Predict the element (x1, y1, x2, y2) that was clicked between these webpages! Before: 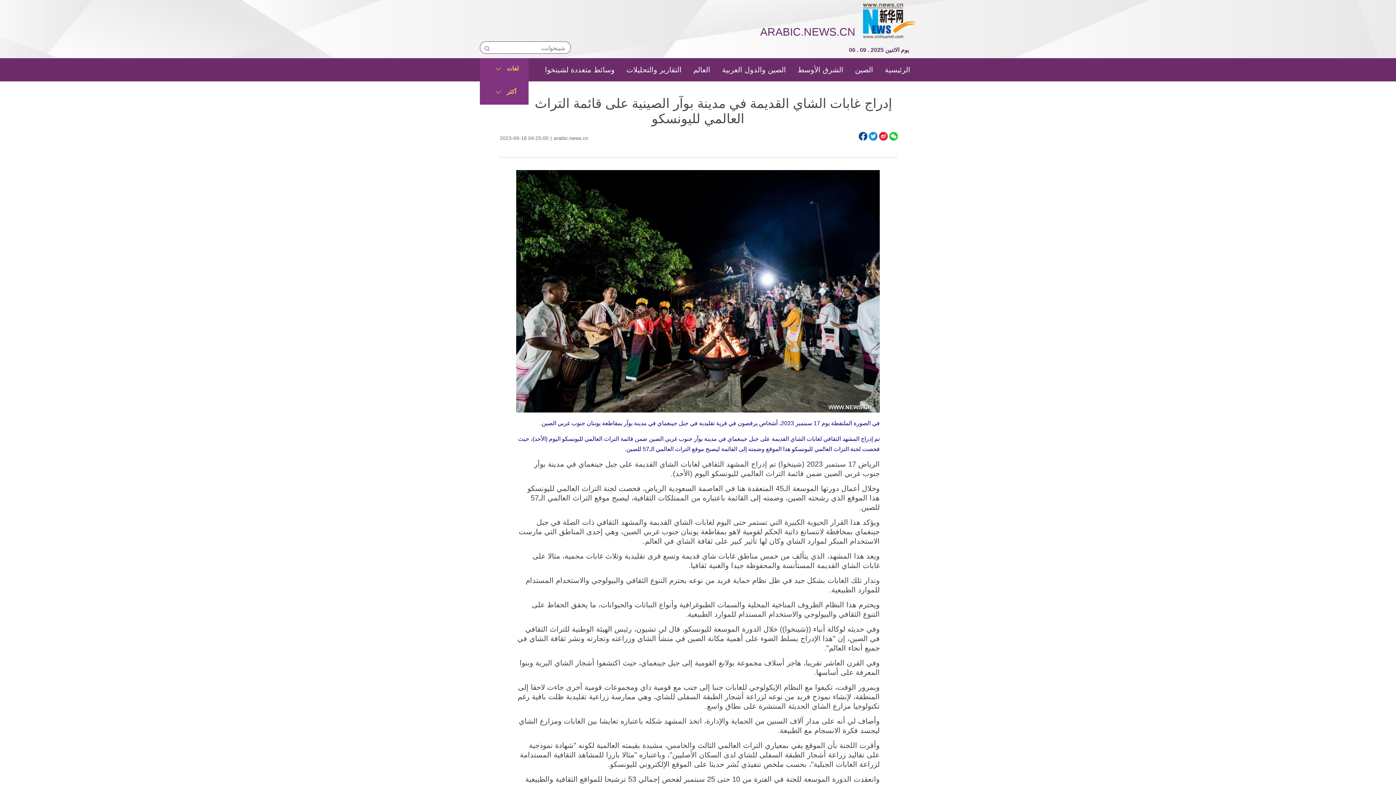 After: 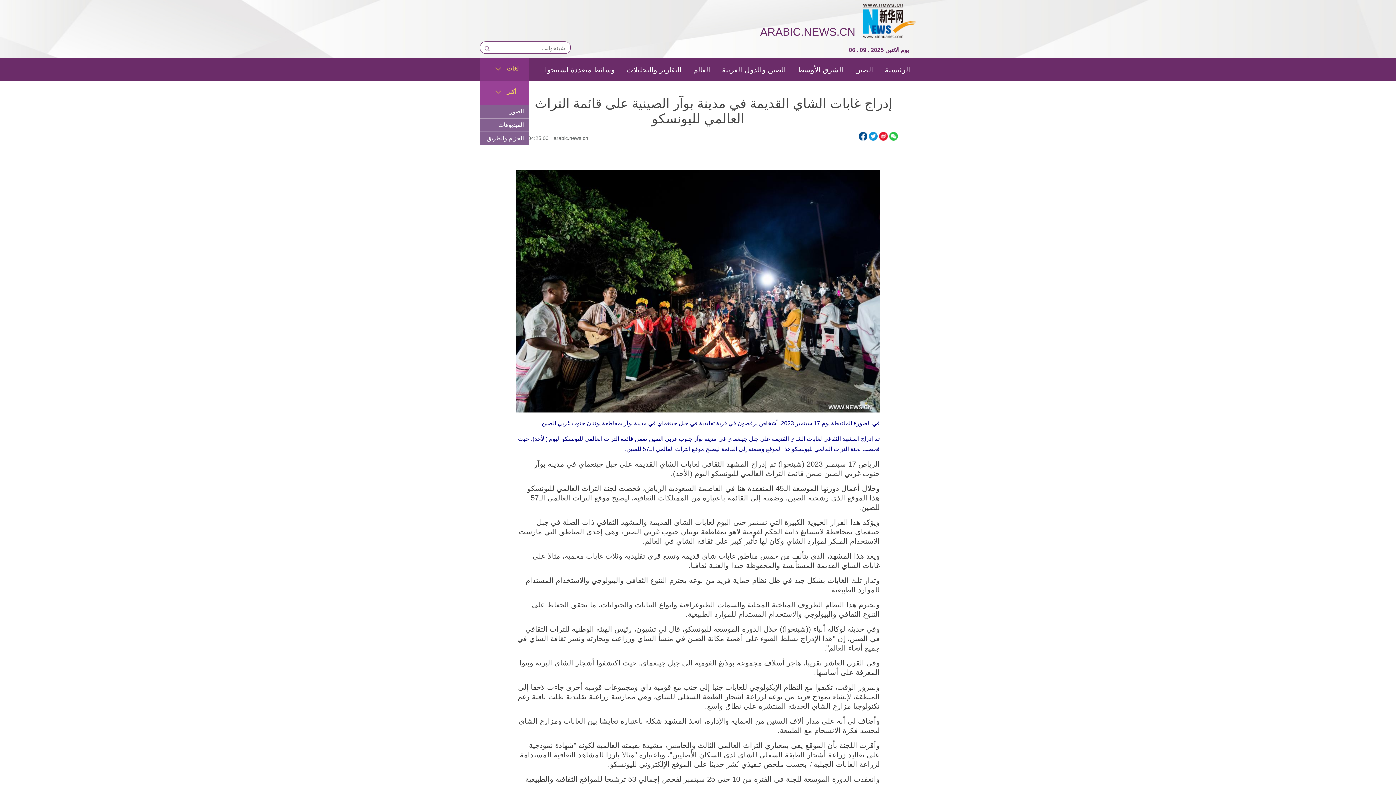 Action: label: أكثر bbox: (480, 81, 528, 104)